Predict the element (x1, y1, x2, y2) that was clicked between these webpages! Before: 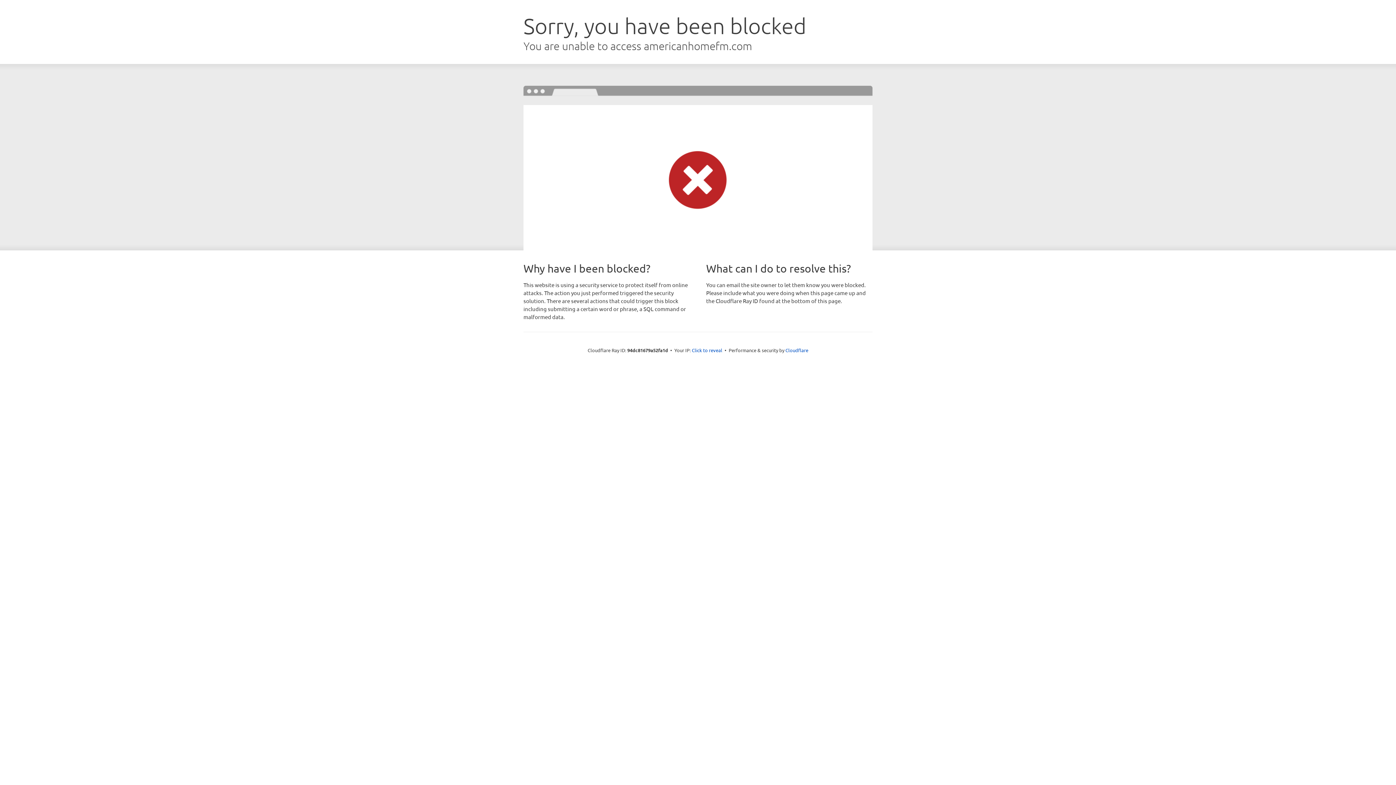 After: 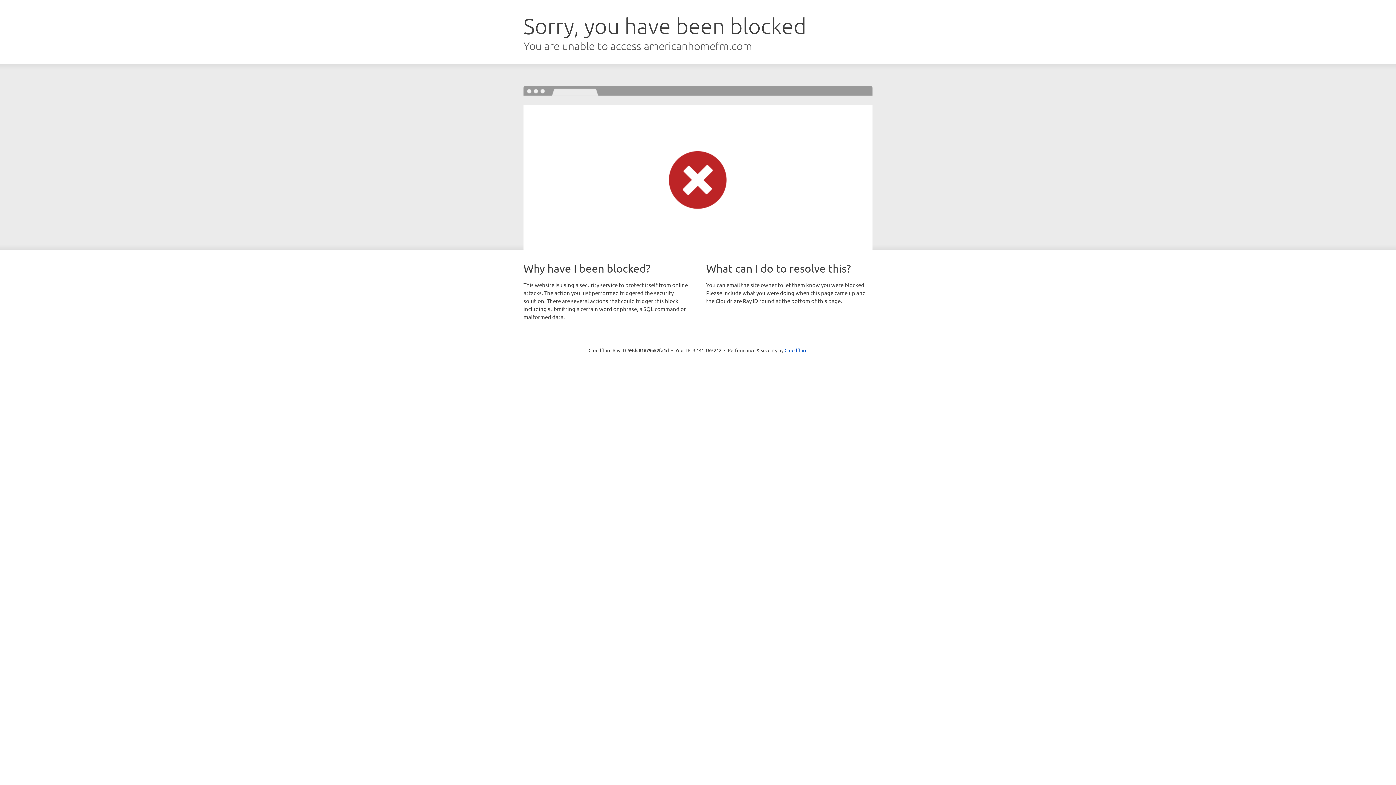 Action: label: Click to reveal bbox: (692, 346, 722, 353)